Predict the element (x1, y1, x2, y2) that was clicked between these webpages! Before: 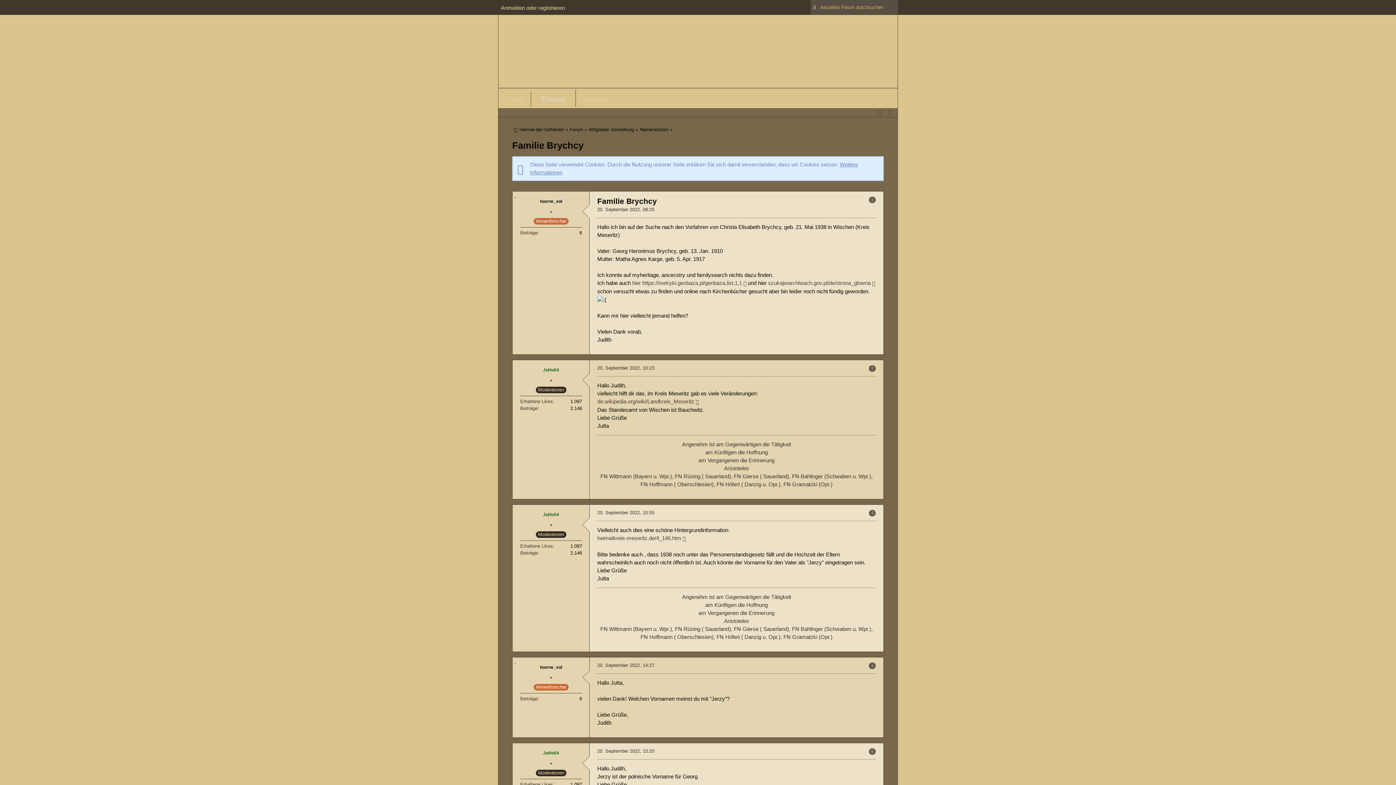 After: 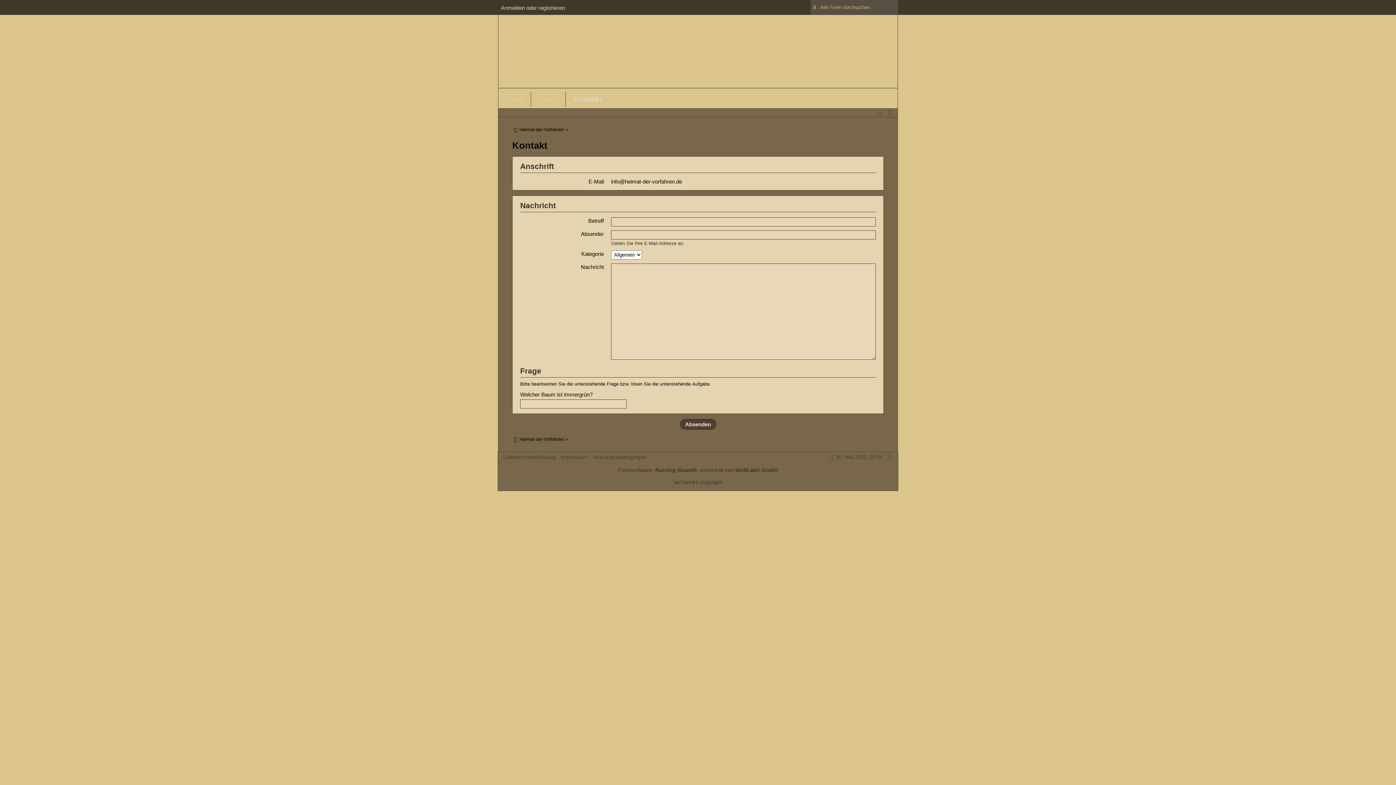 Action: label: Kontakt bbox: (576, 92, 613, 106)